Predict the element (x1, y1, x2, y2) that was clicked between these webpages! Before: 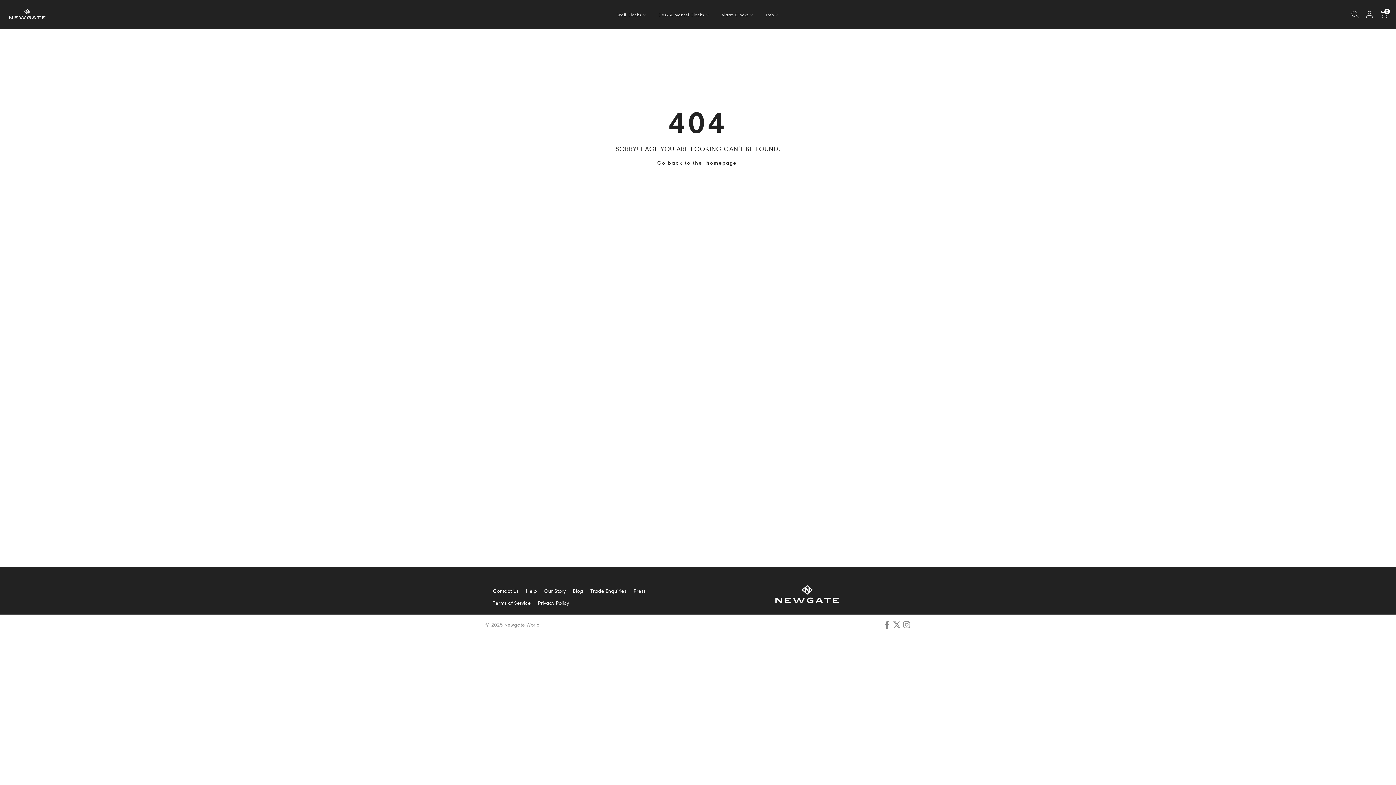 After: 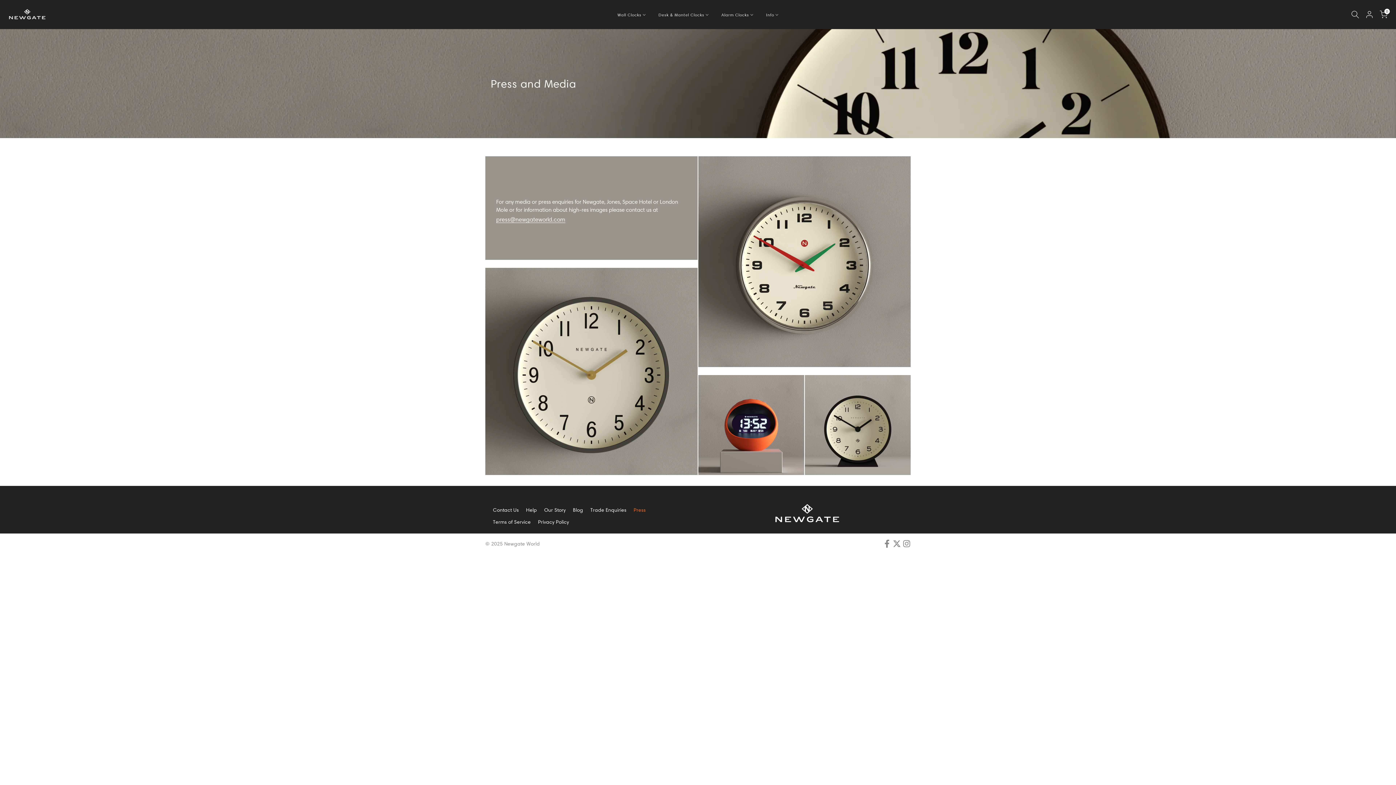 Action: bbox: (633, 588, 645, 594) label: Press